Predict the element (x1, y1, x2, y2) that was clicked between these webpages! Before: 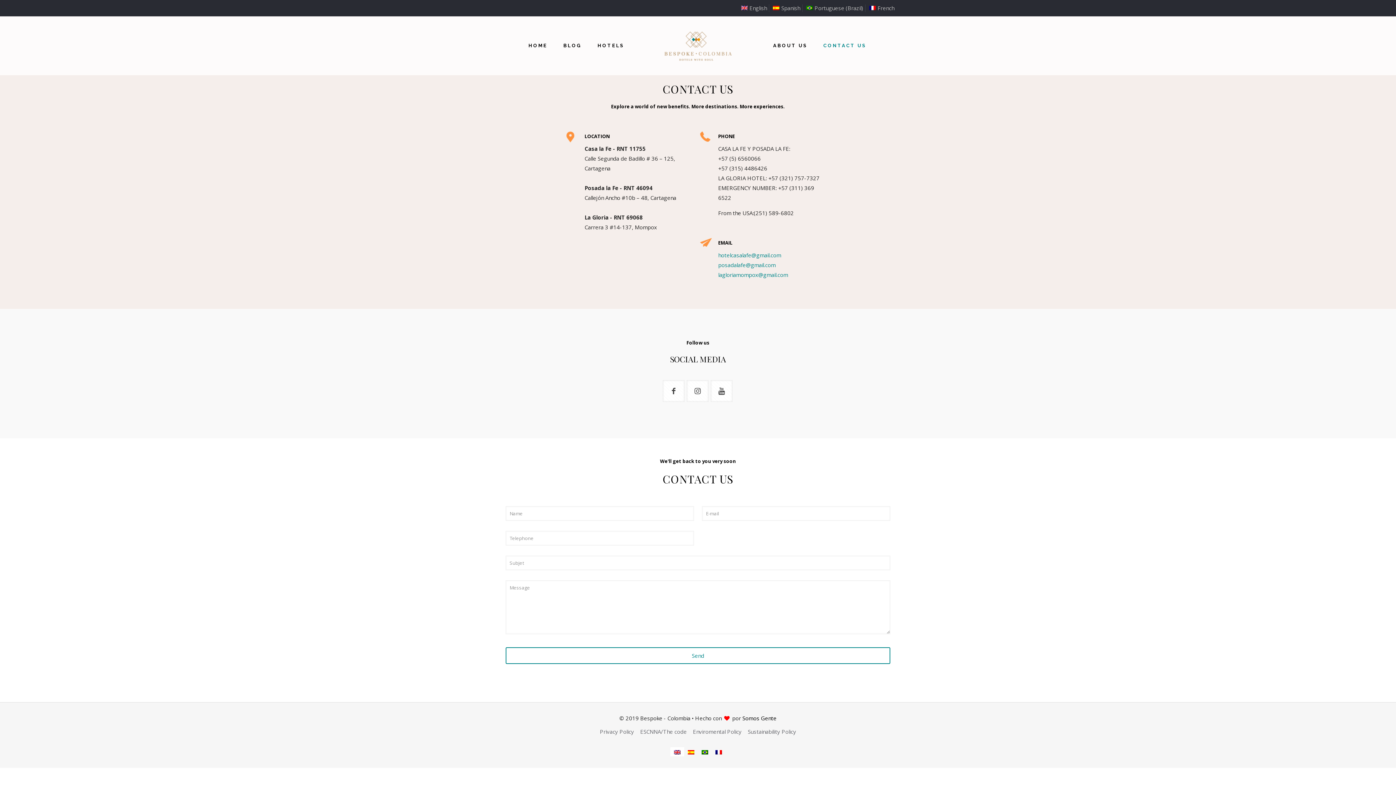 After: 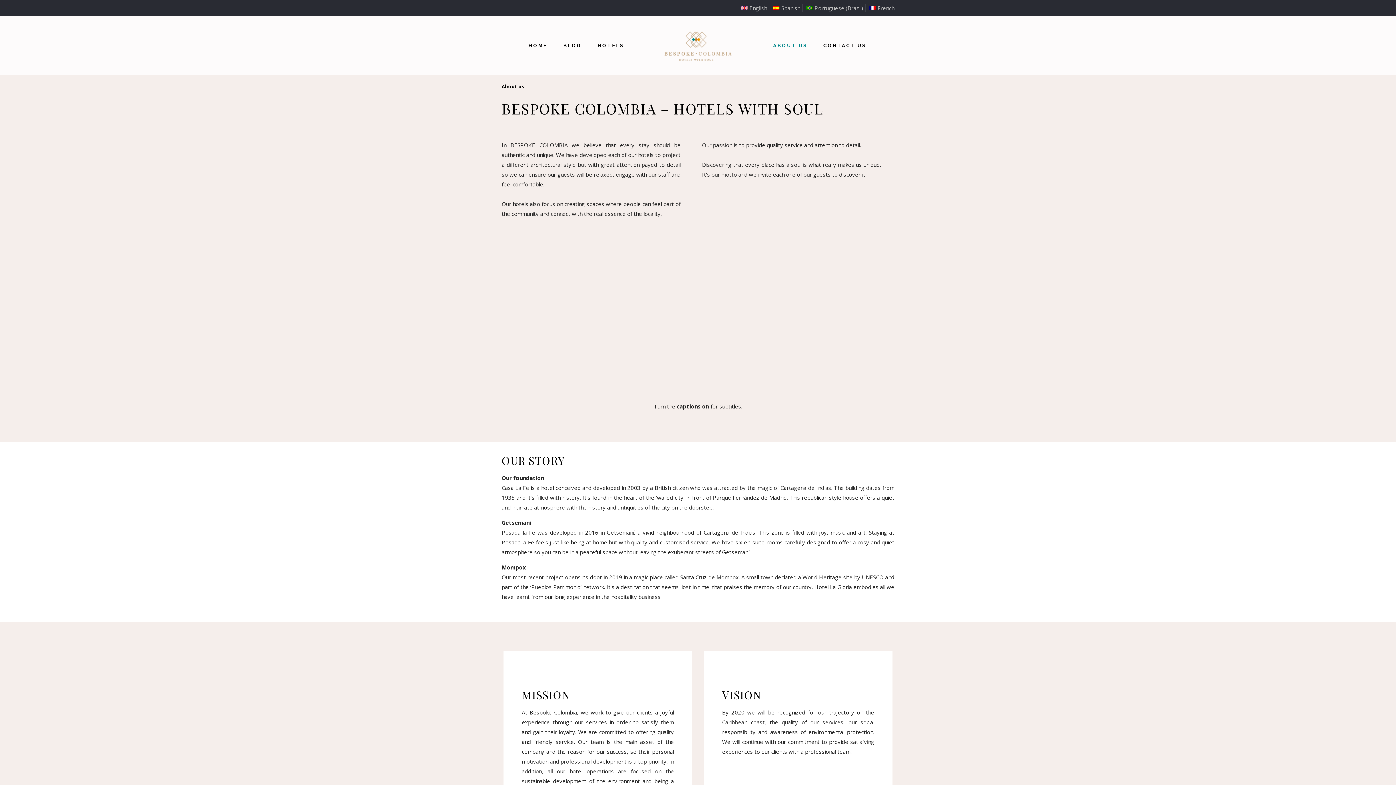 Action: bbox: (766, 16, 814, 75) label: ABOUT US